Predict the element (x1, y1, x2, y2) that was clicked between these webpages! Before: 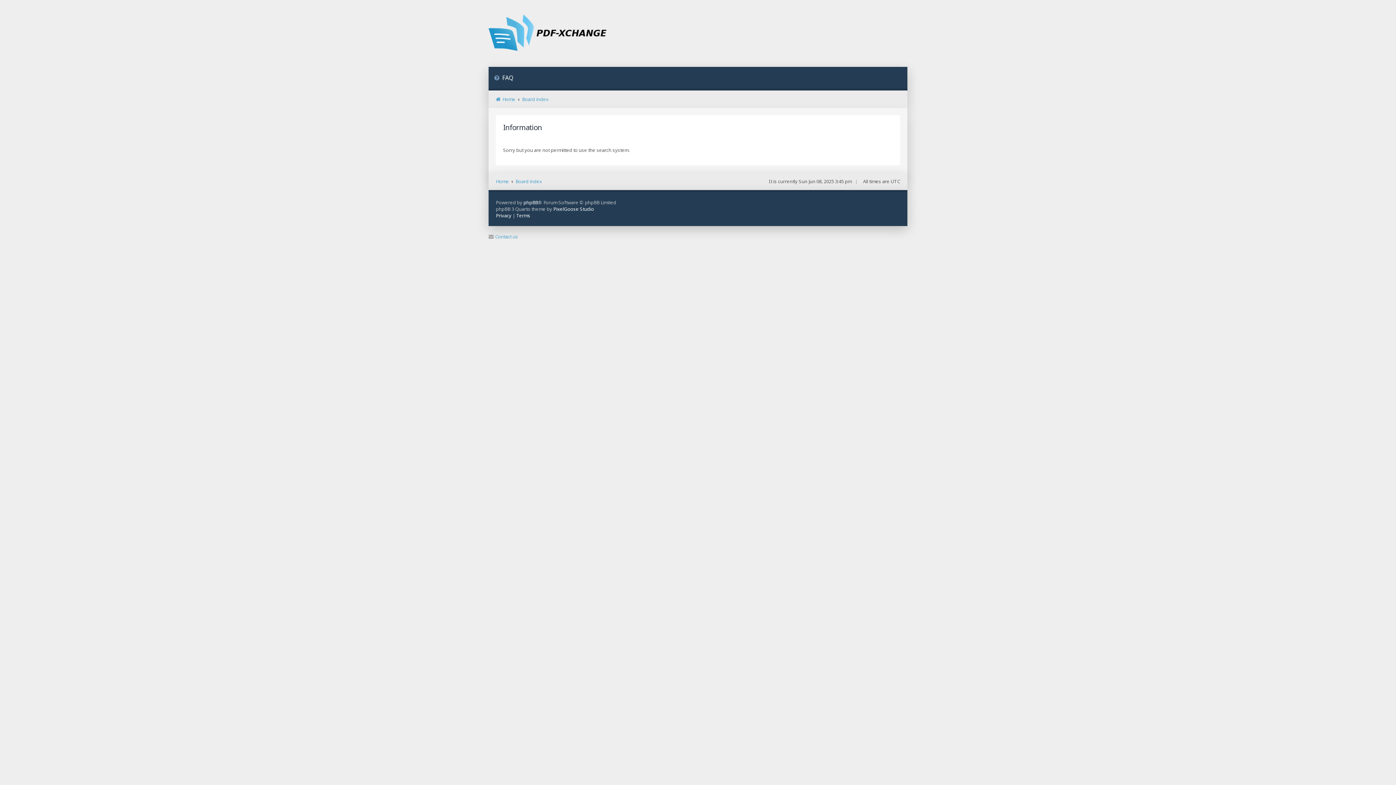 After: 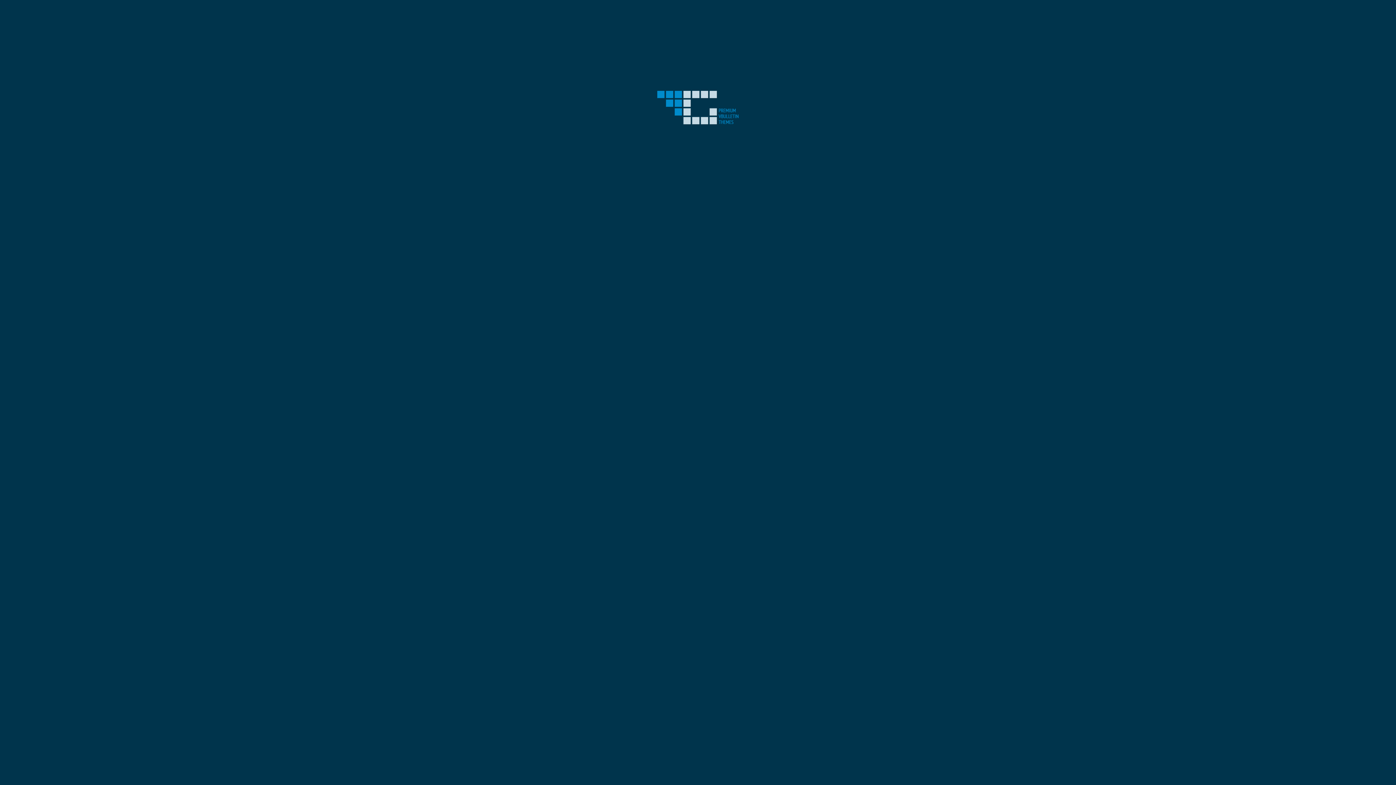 Action: label: PixelGoose Studio bbox: (553, 205, 594, 212)